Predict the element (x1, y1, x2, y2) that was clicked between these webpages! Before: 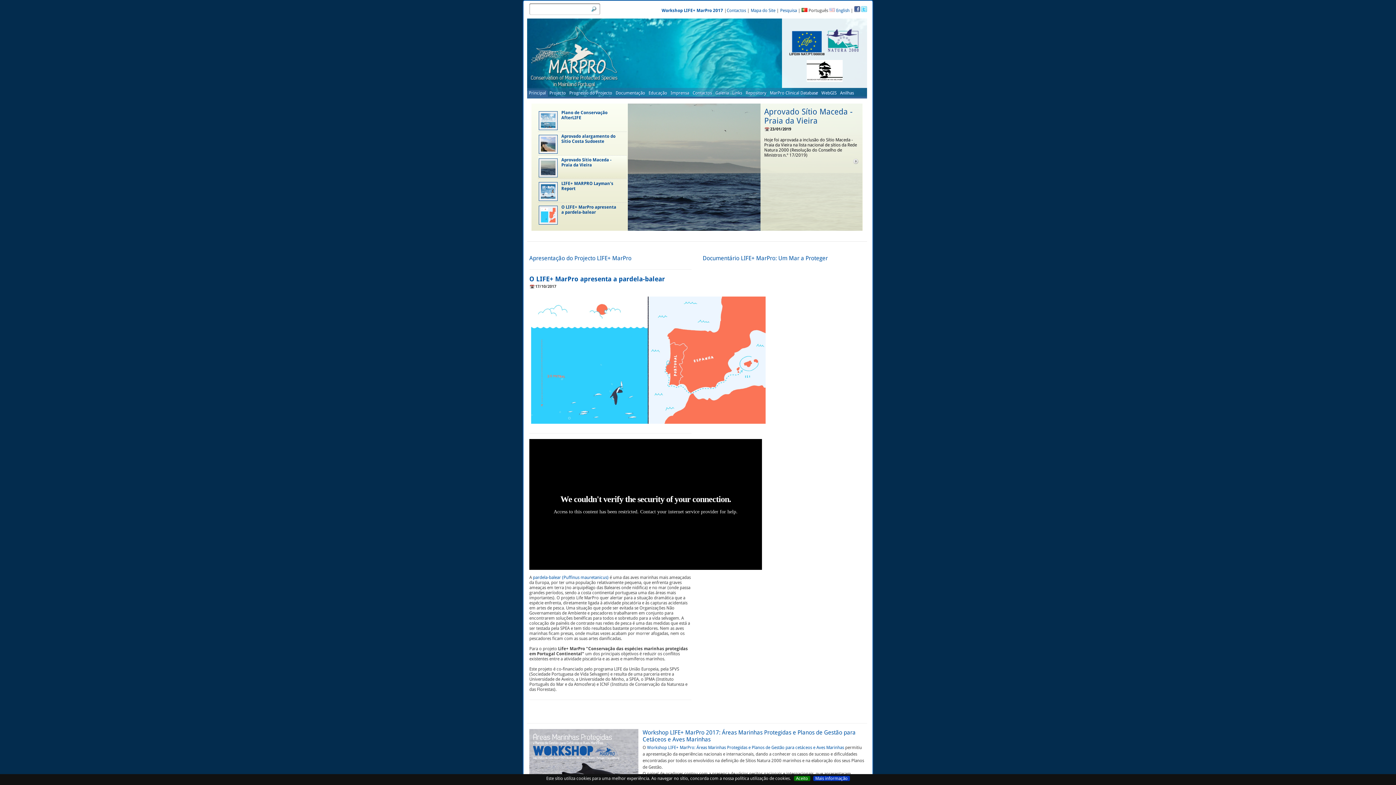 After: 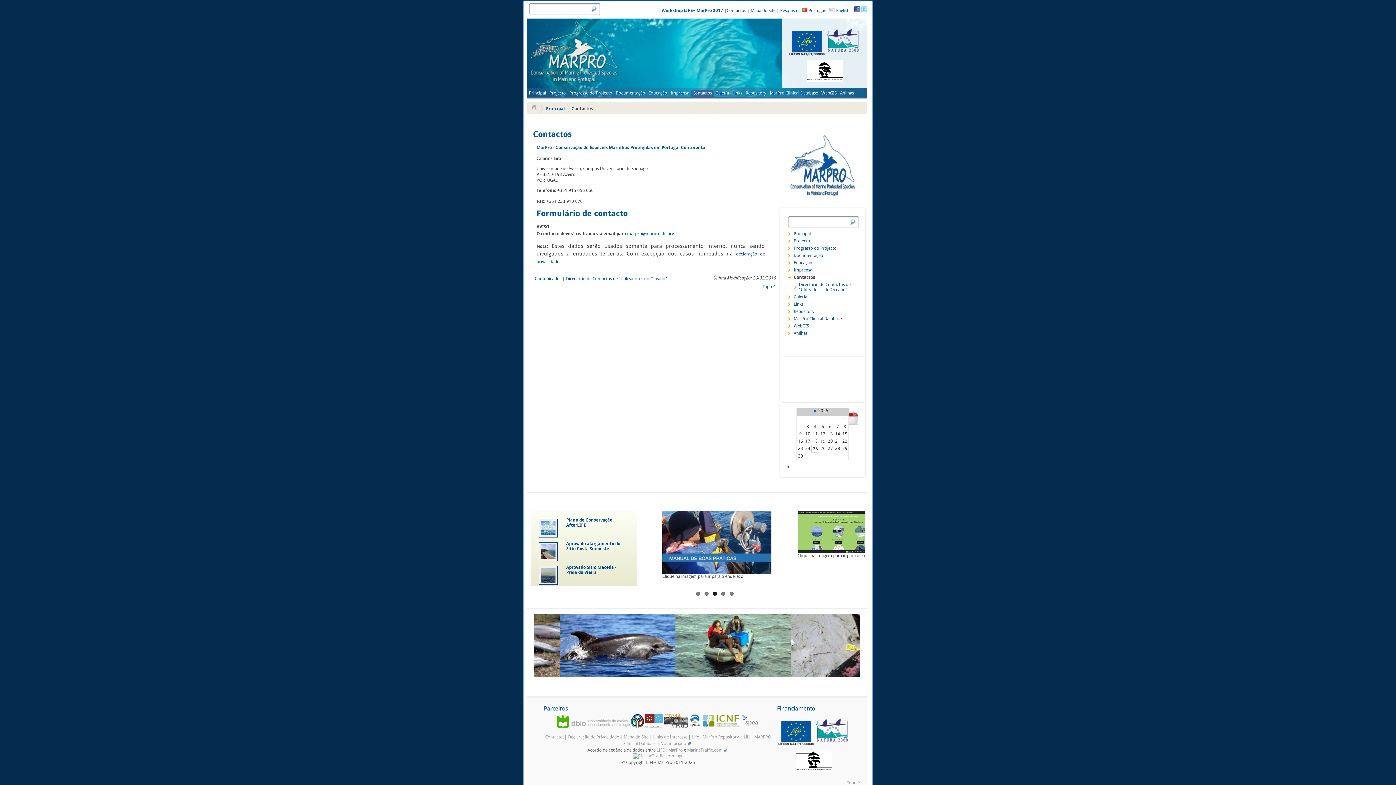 Action: label: Contactos bbox: (726, 8, 746, 13)